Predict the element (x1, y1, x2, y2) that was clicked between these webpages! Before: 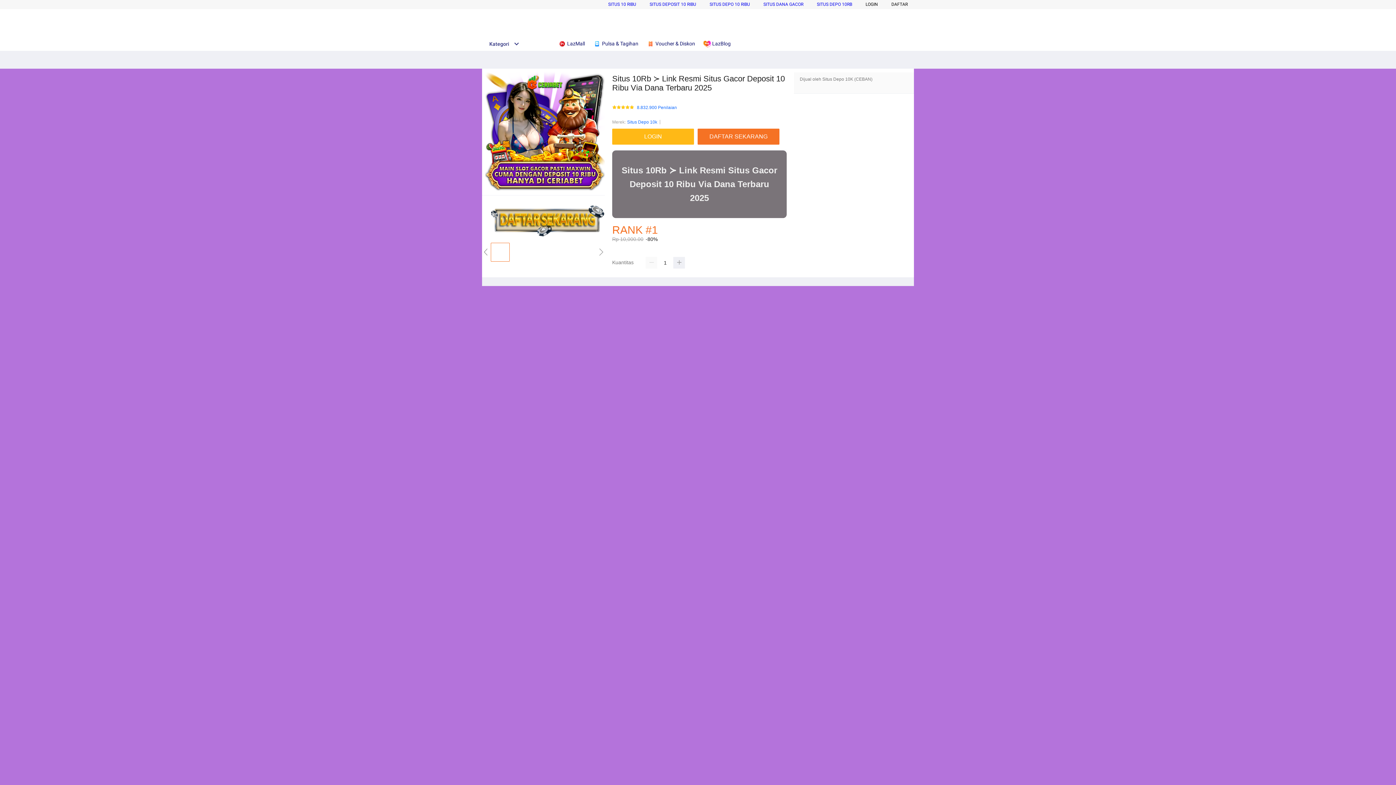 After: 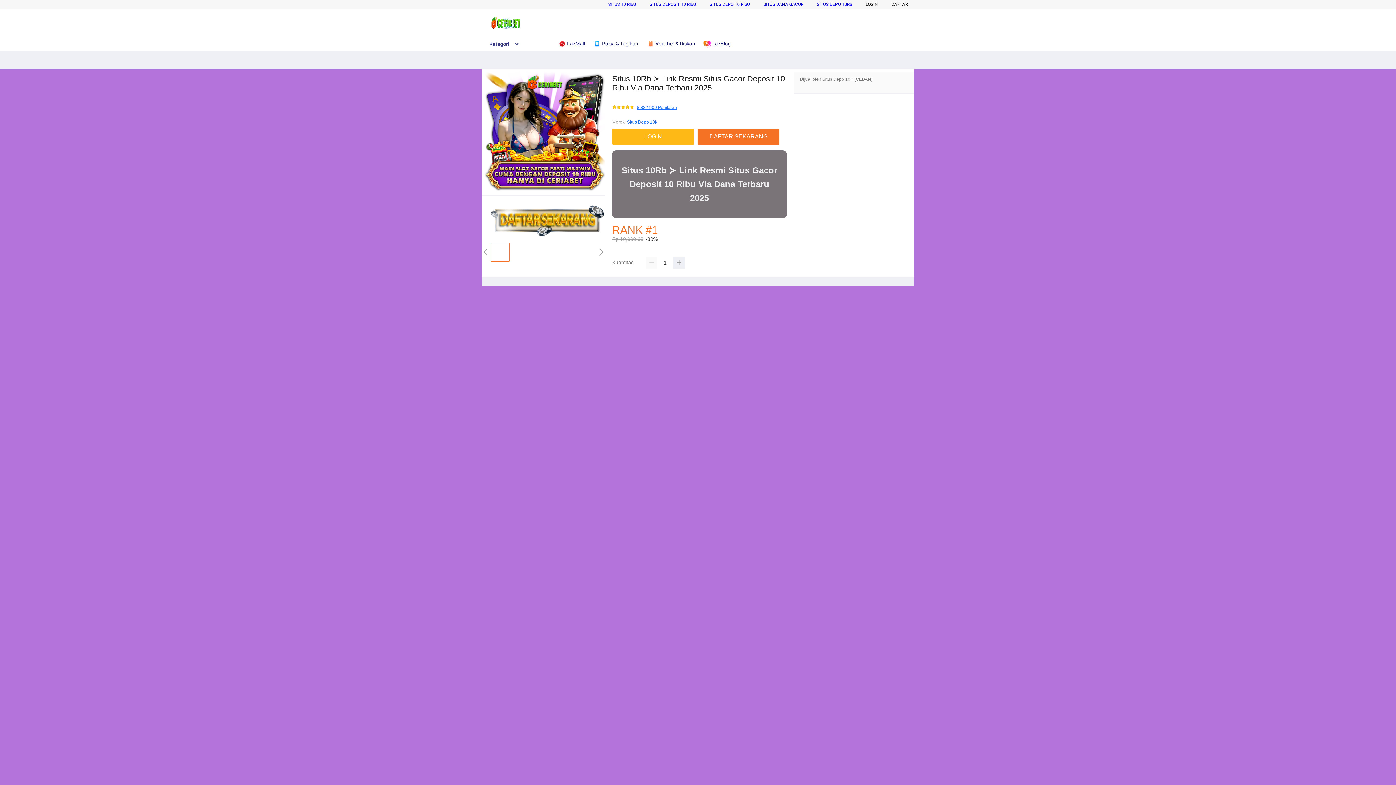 Action: bbox: (637, 105, 677, 110) label: 8.832.900 Penilaian